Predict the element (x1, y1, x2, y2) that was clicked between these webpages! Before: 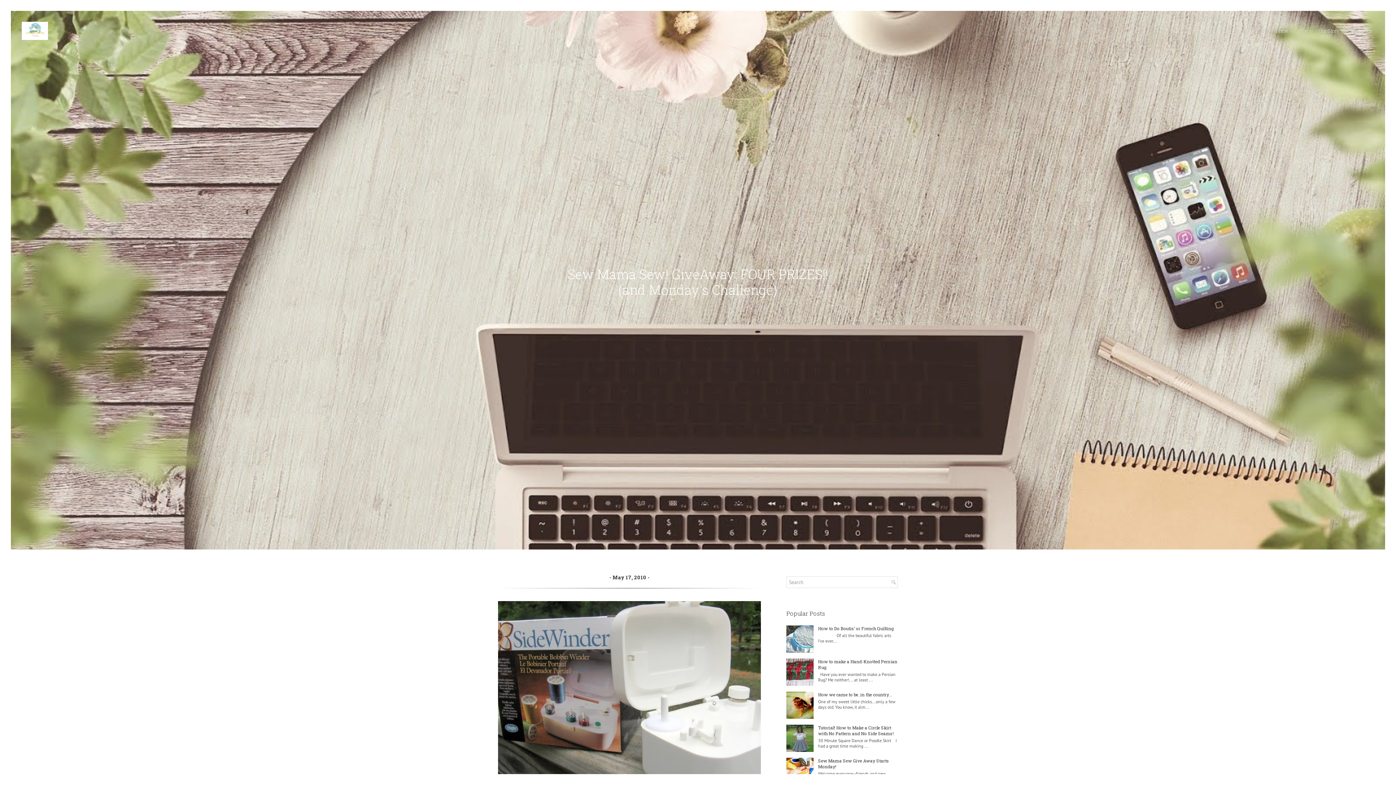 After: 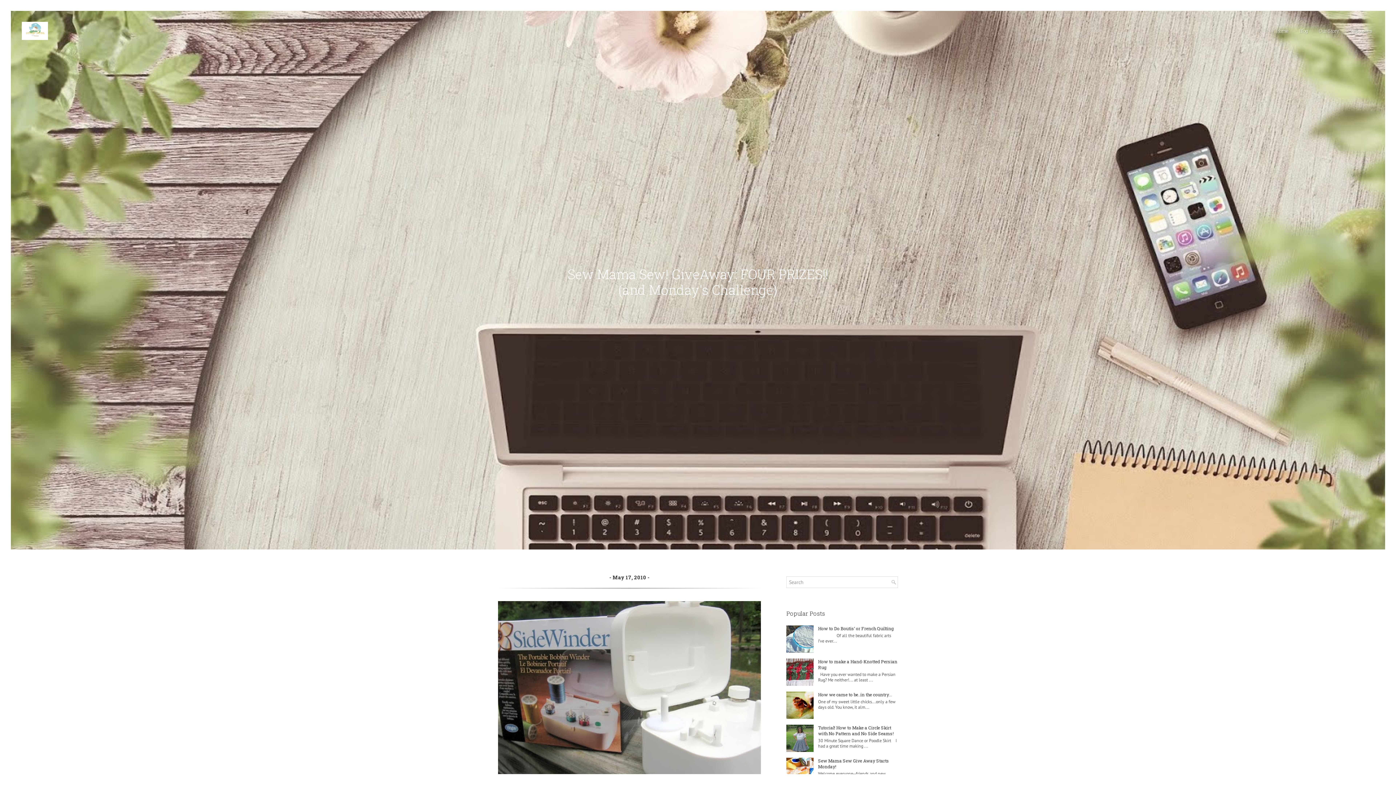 Action: bbox: (786, 768, 813, 774)